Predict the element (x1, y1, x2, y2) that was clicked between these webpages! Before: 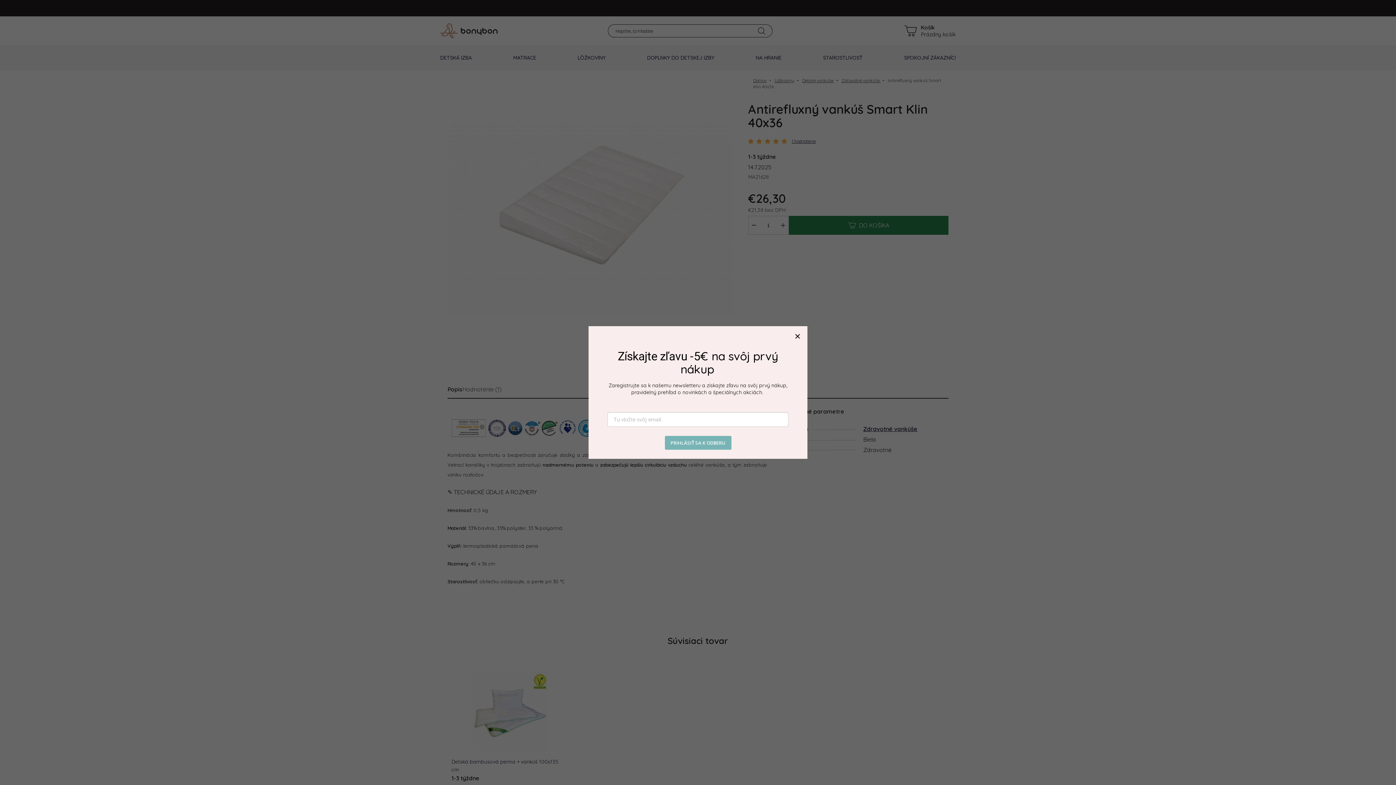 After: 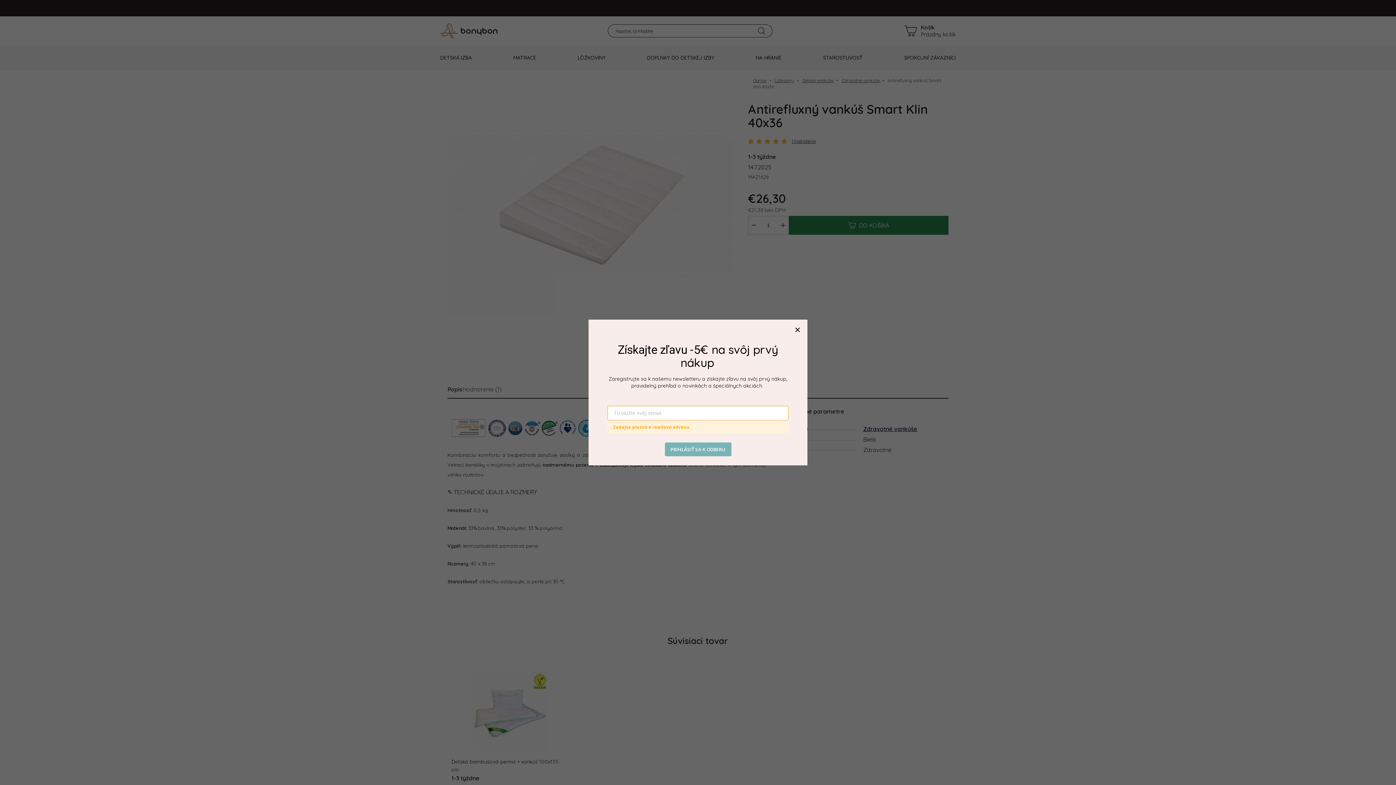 Action: label: PRIHLÁSIŤ SA K ODBERU bbox: (664, 436, 731, 450)